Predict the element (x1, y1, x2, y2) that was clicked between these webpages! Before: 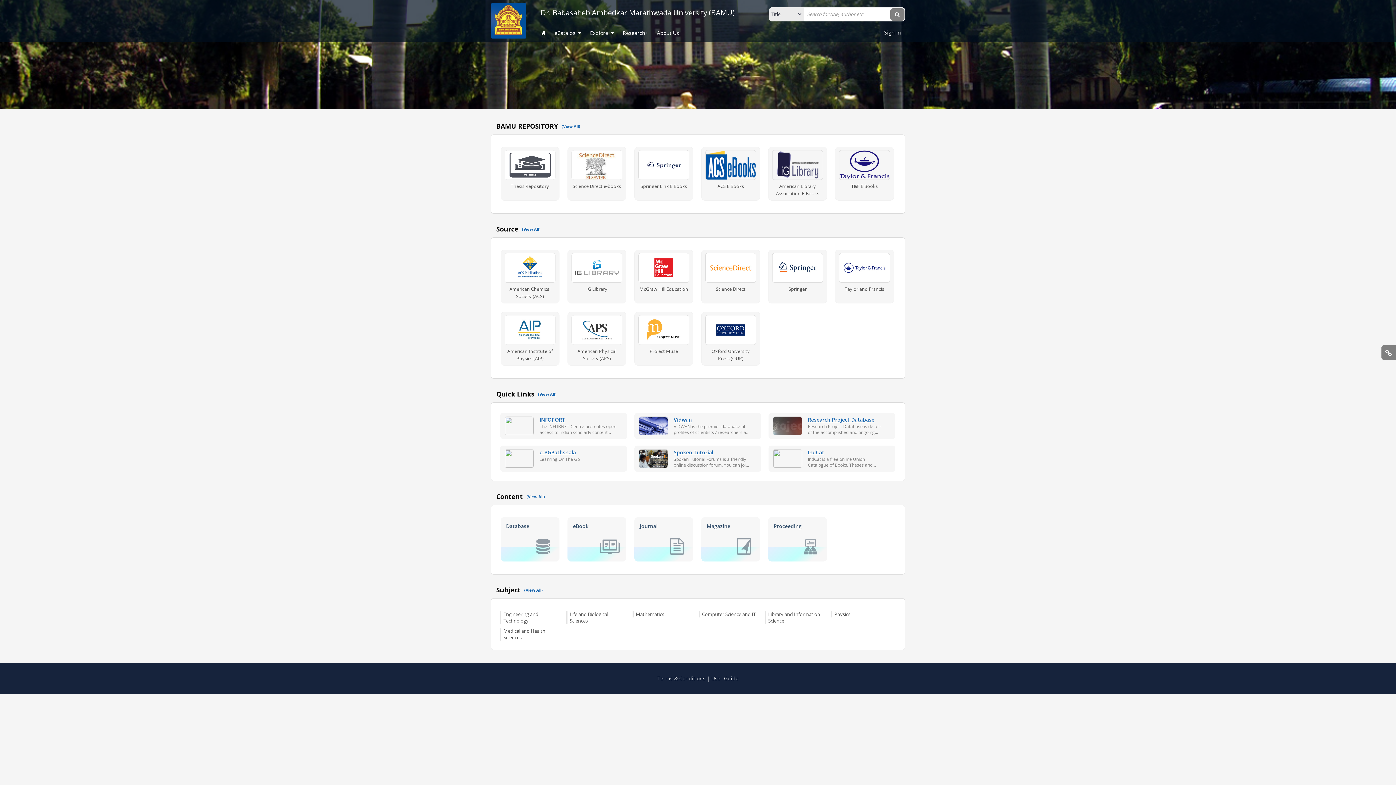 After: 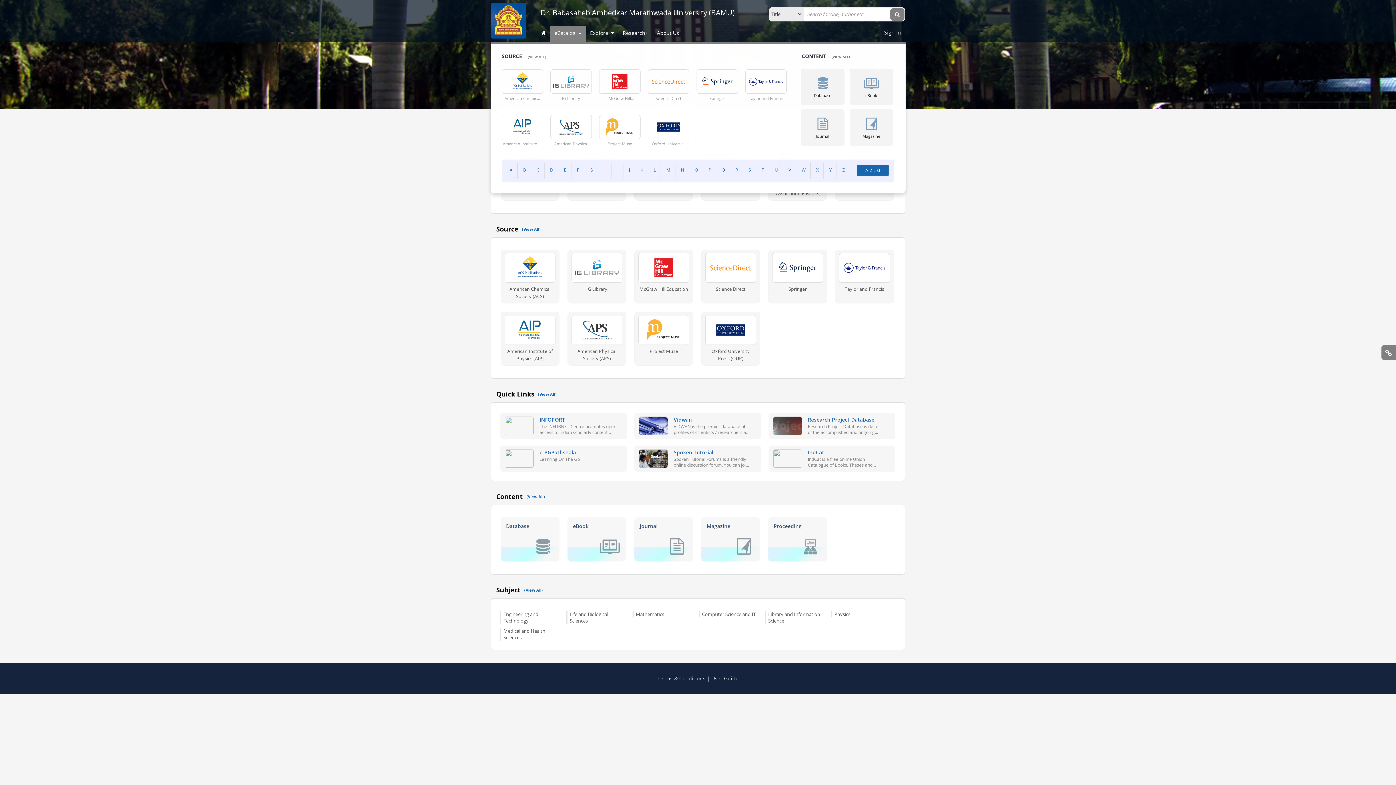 Action: label: eCatalog   bbox: (550, 25, 585, 41)